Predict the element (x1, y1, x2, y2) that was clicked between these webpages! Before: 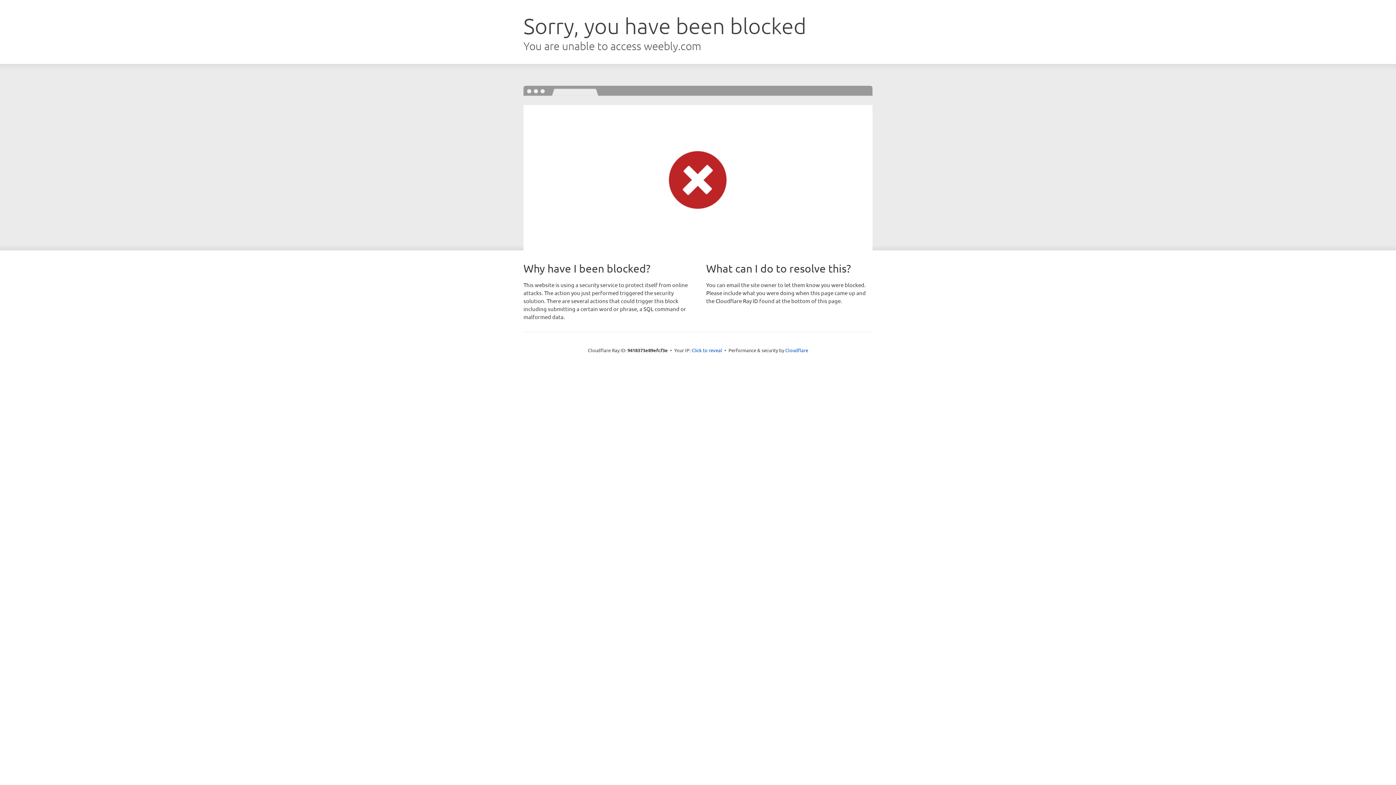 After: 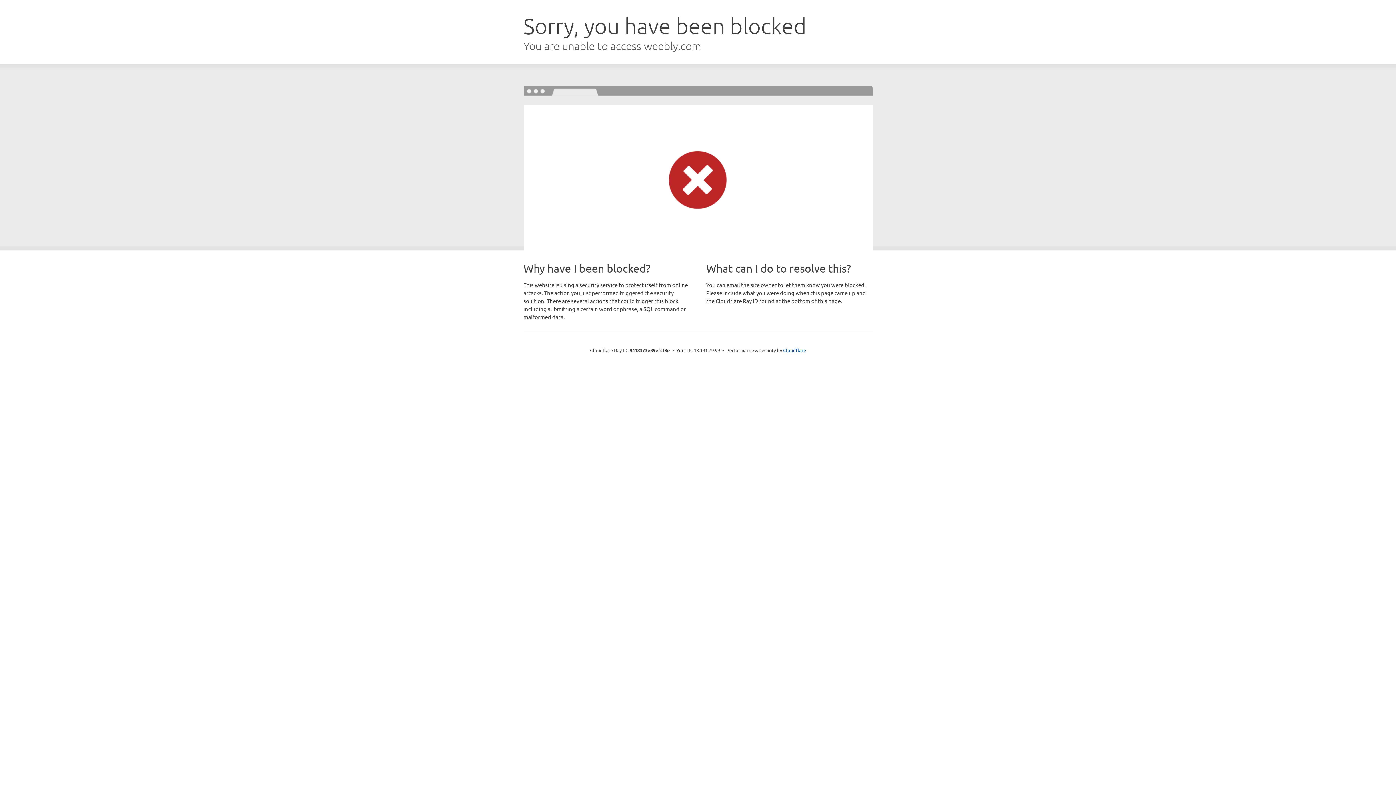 Action: label: Click to reveal bbox: (691, 346, 722, 353)